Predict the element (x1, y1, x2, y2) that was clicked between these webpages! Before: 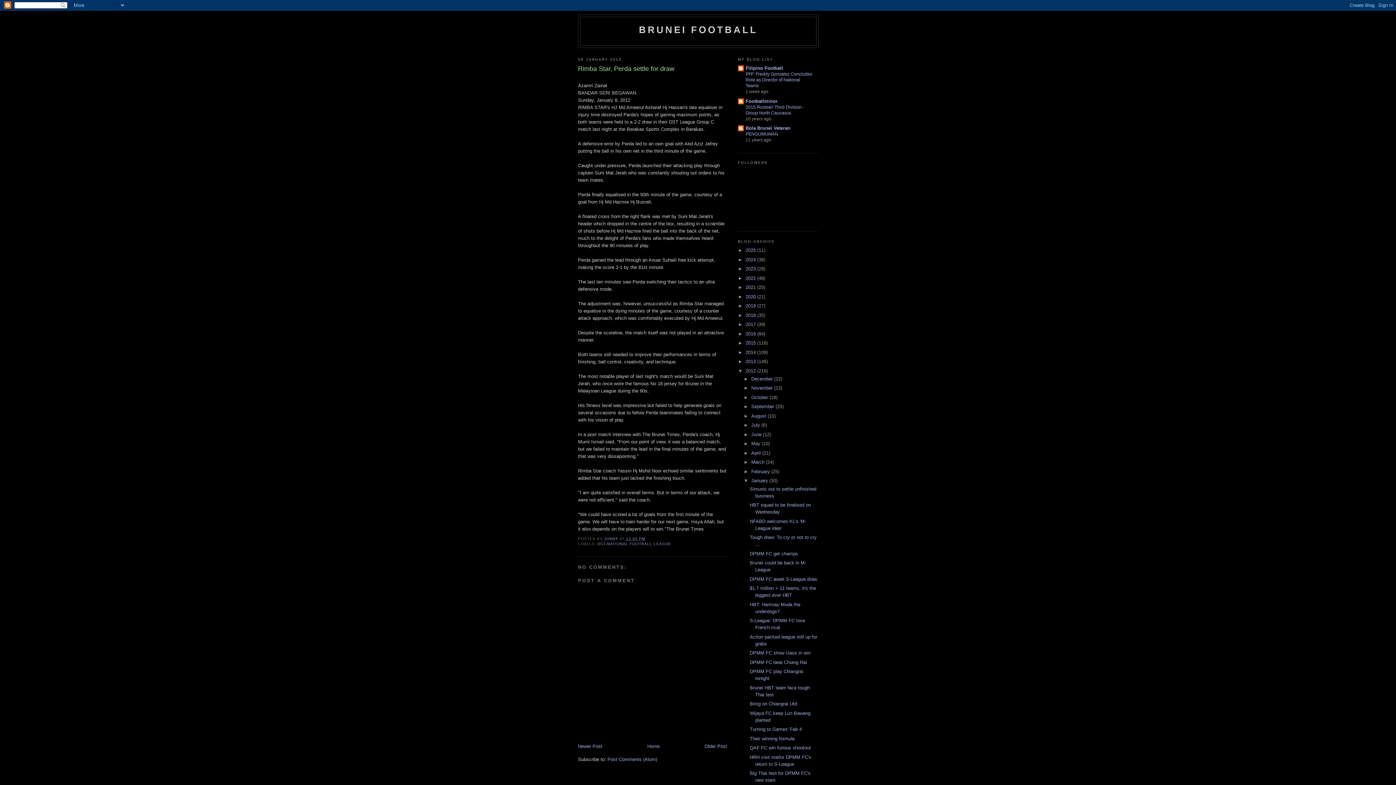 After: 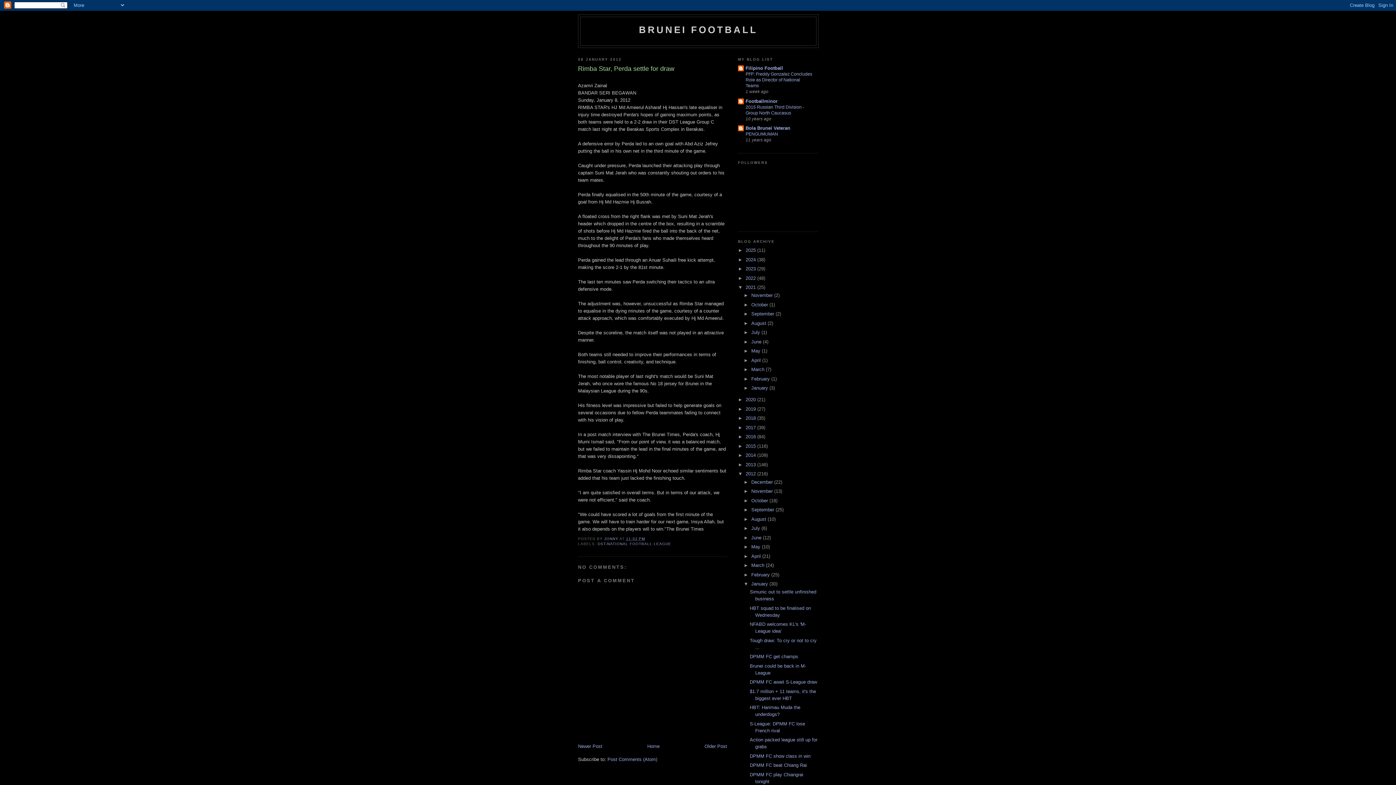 Action: bbox: (738, 284, 745, 290) label: ►  